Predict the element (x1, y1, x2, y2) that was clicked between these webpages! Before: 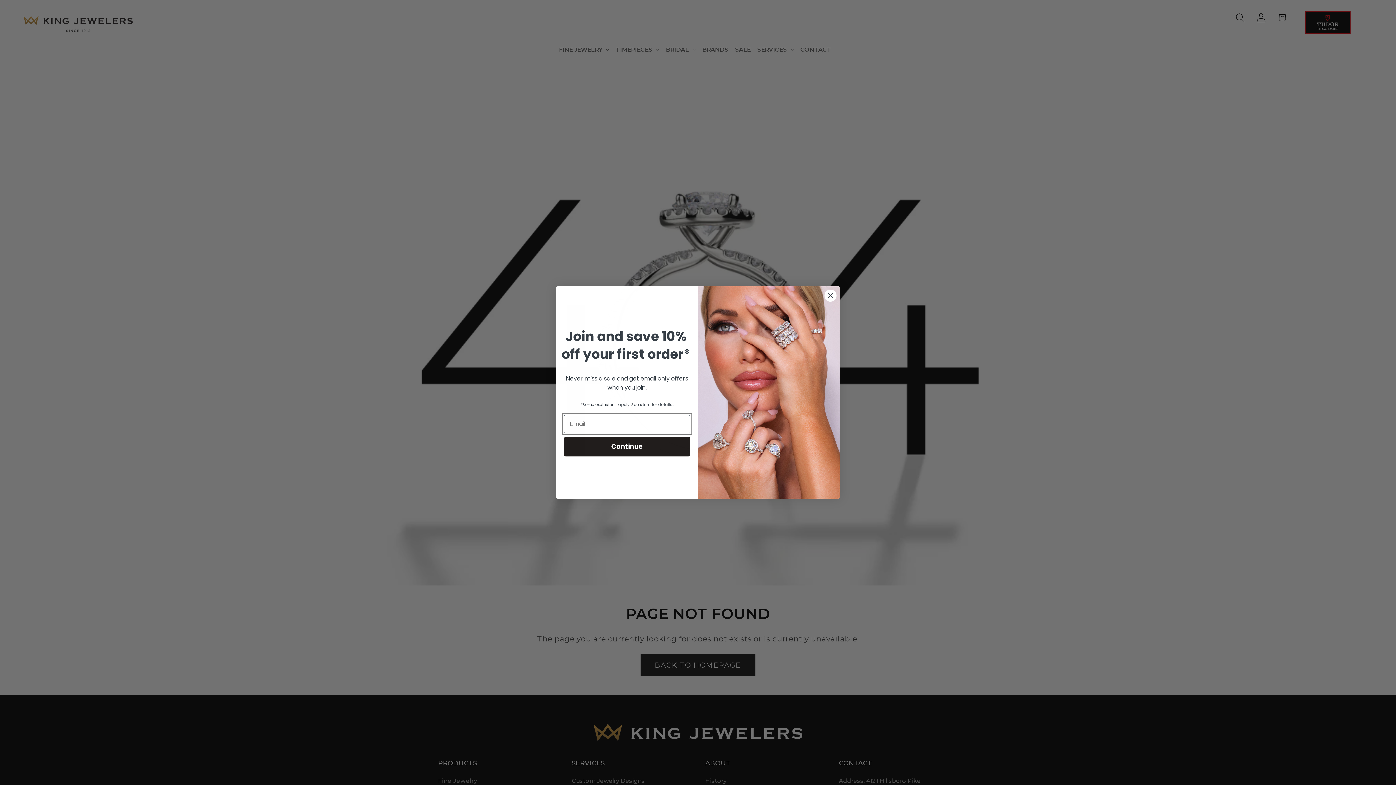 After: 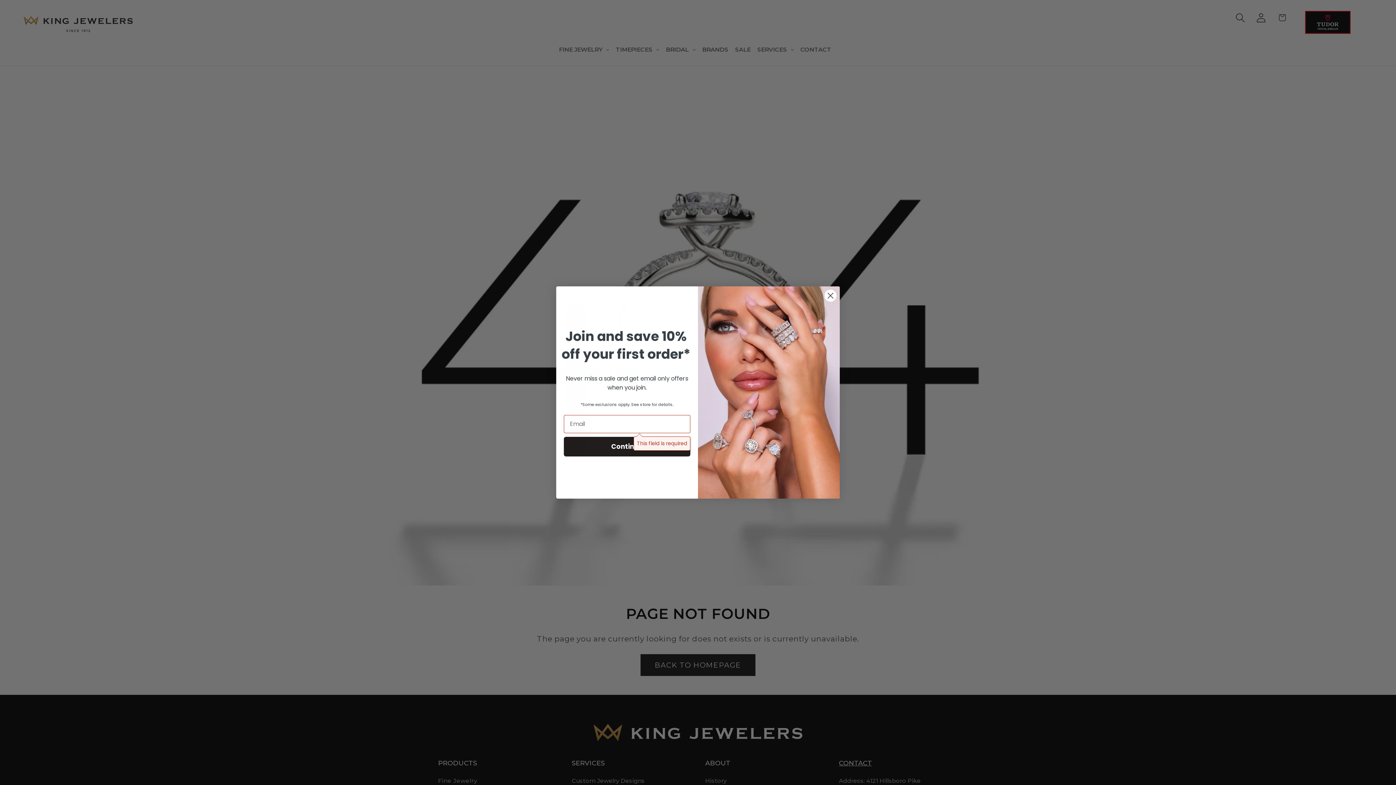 Action: bbox: (564, 436, 690, 456) label: Continue